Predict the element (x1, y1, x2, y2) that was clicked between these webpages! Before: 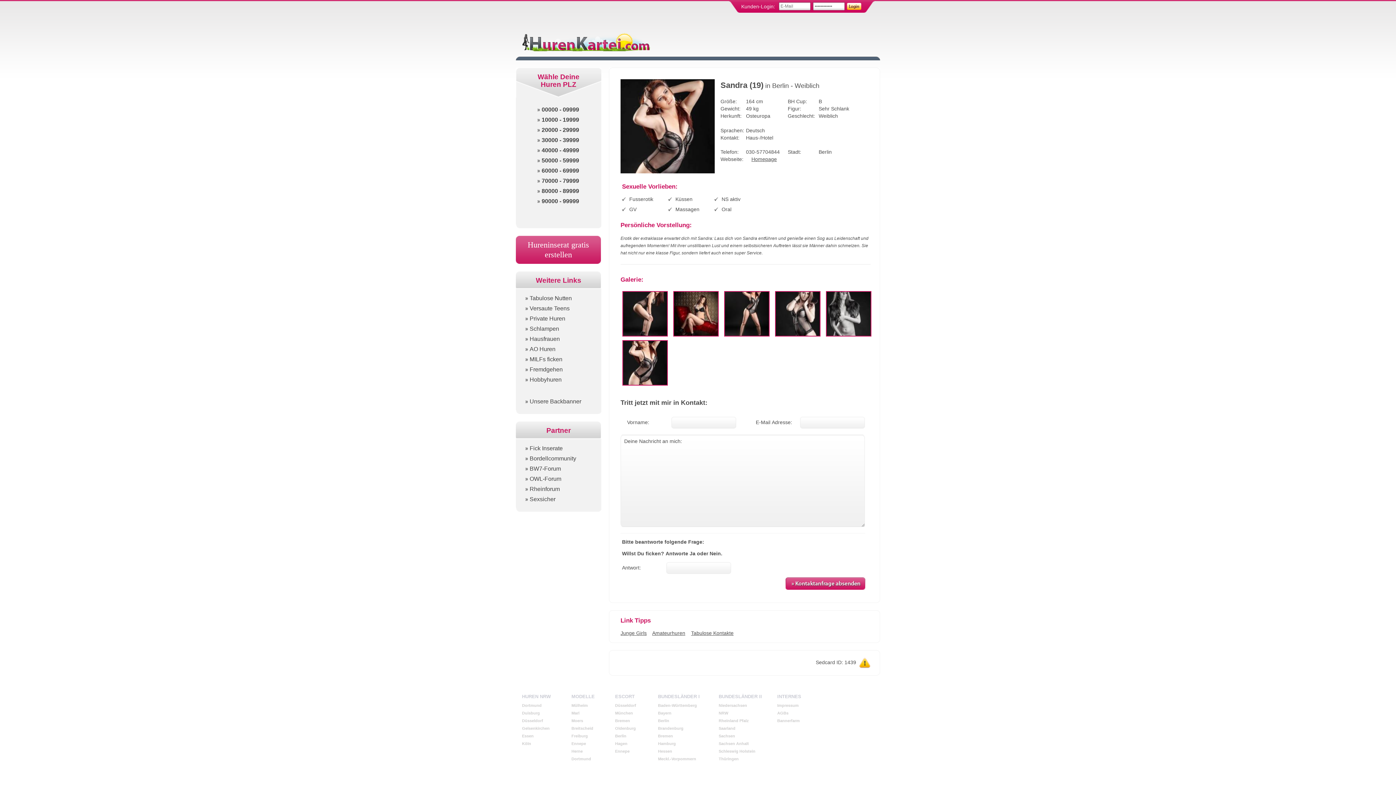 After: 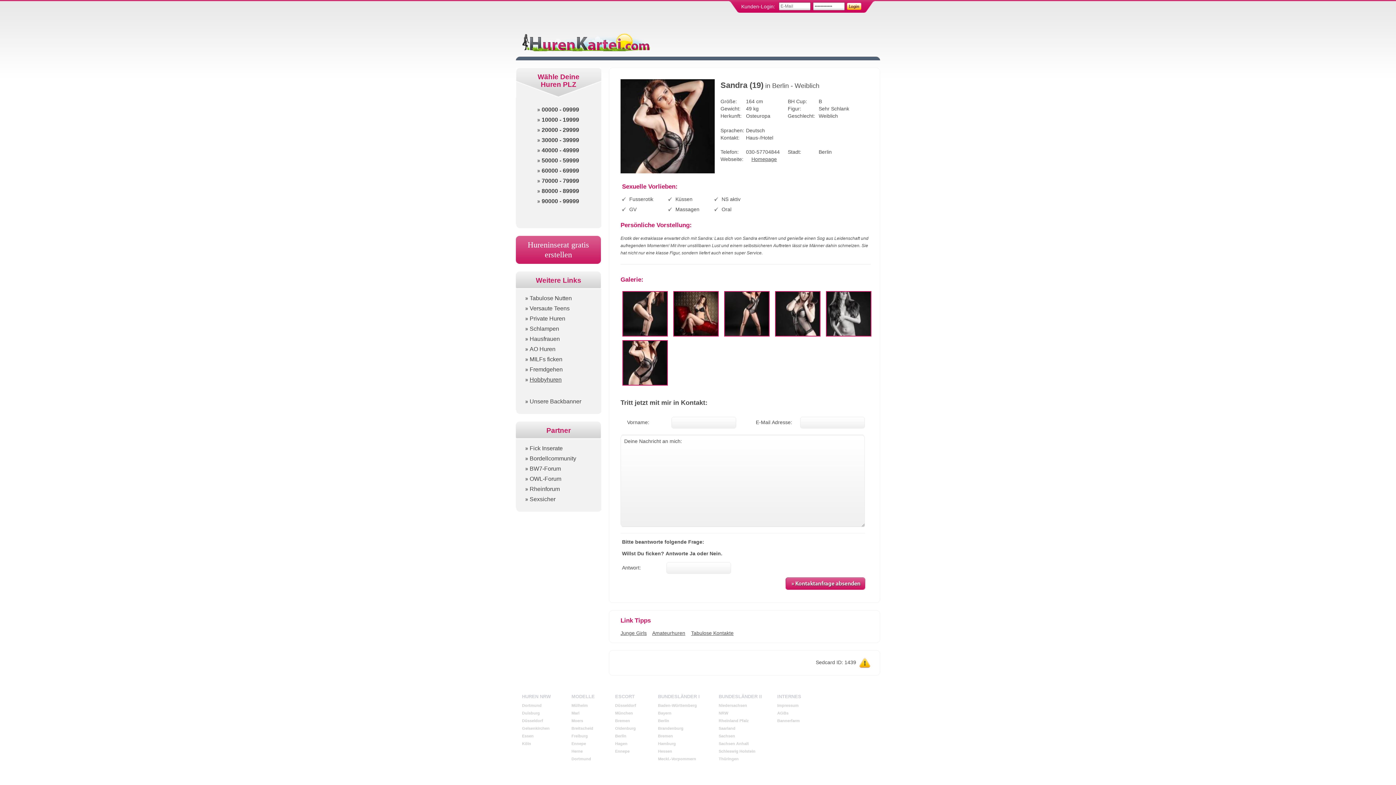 Action: bbox: (525, 376, 594, 383) label: Hobbyhuren